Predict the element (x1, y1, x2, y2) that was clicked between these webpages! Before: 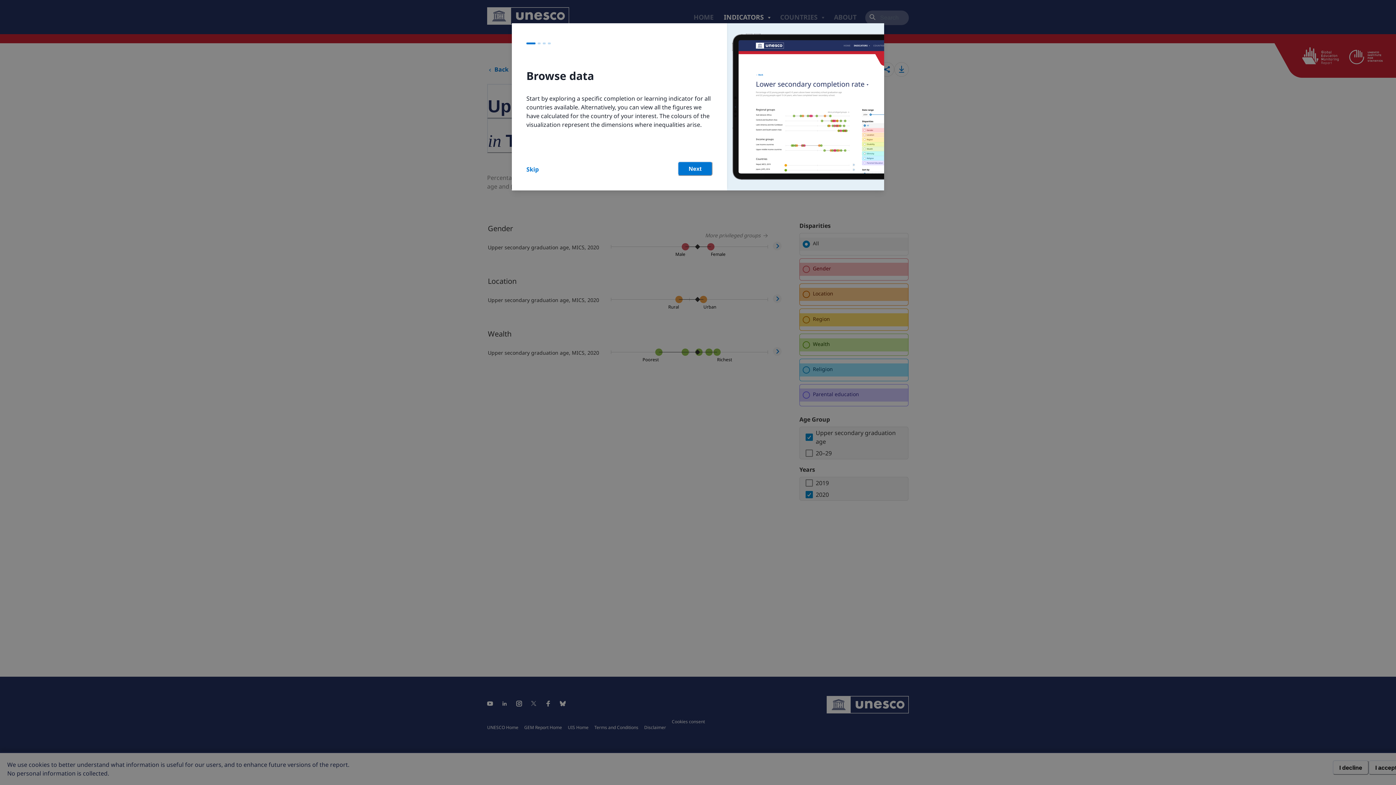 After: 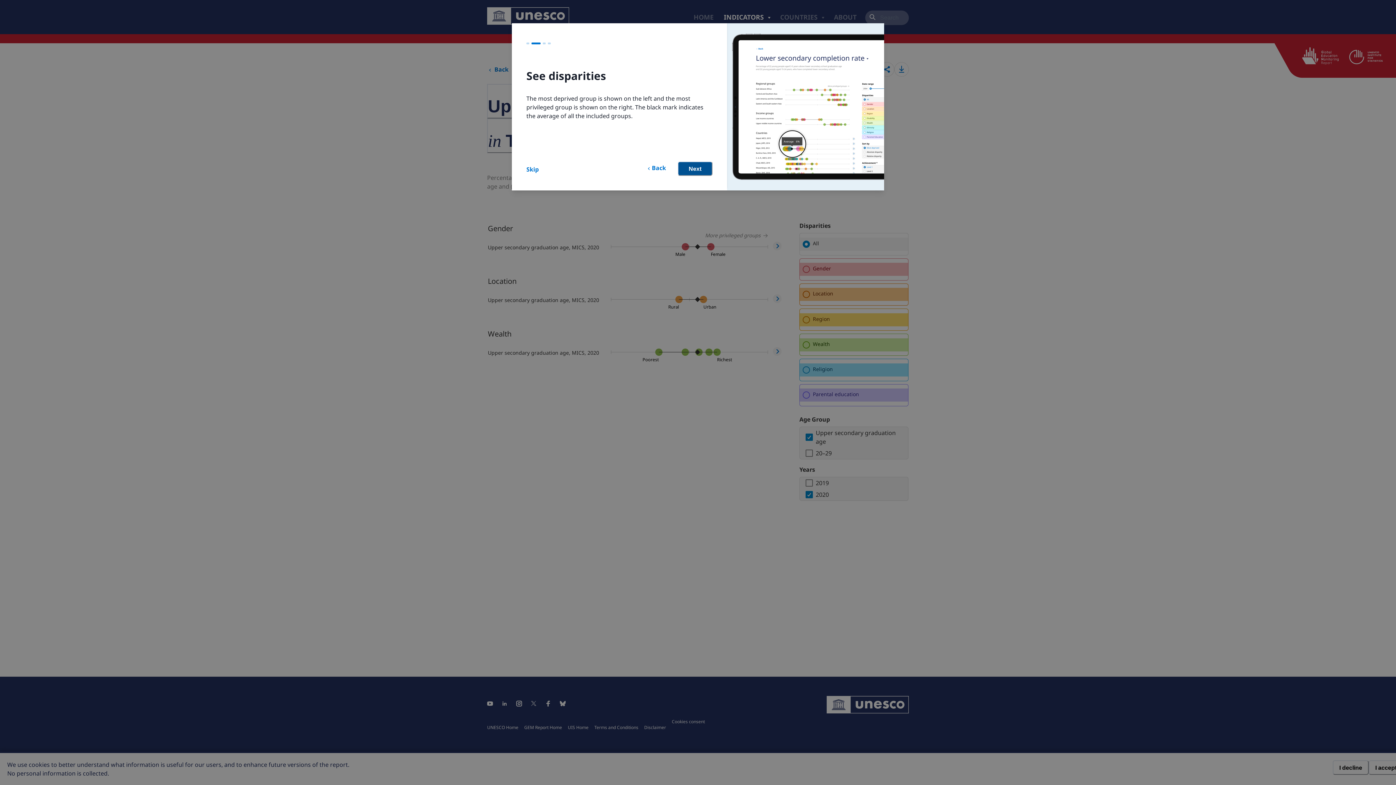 Action: bbox: (678, 160, 712, 175) label: Next